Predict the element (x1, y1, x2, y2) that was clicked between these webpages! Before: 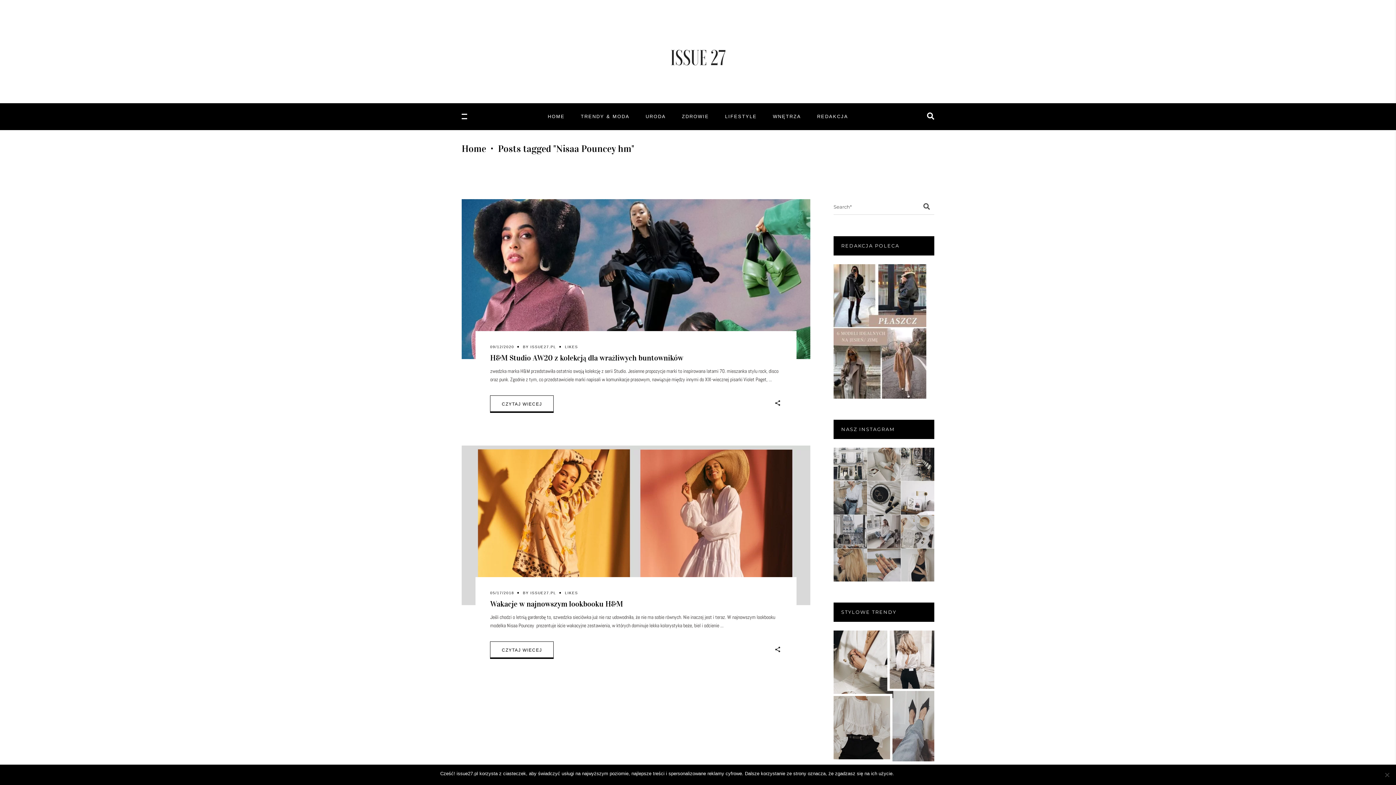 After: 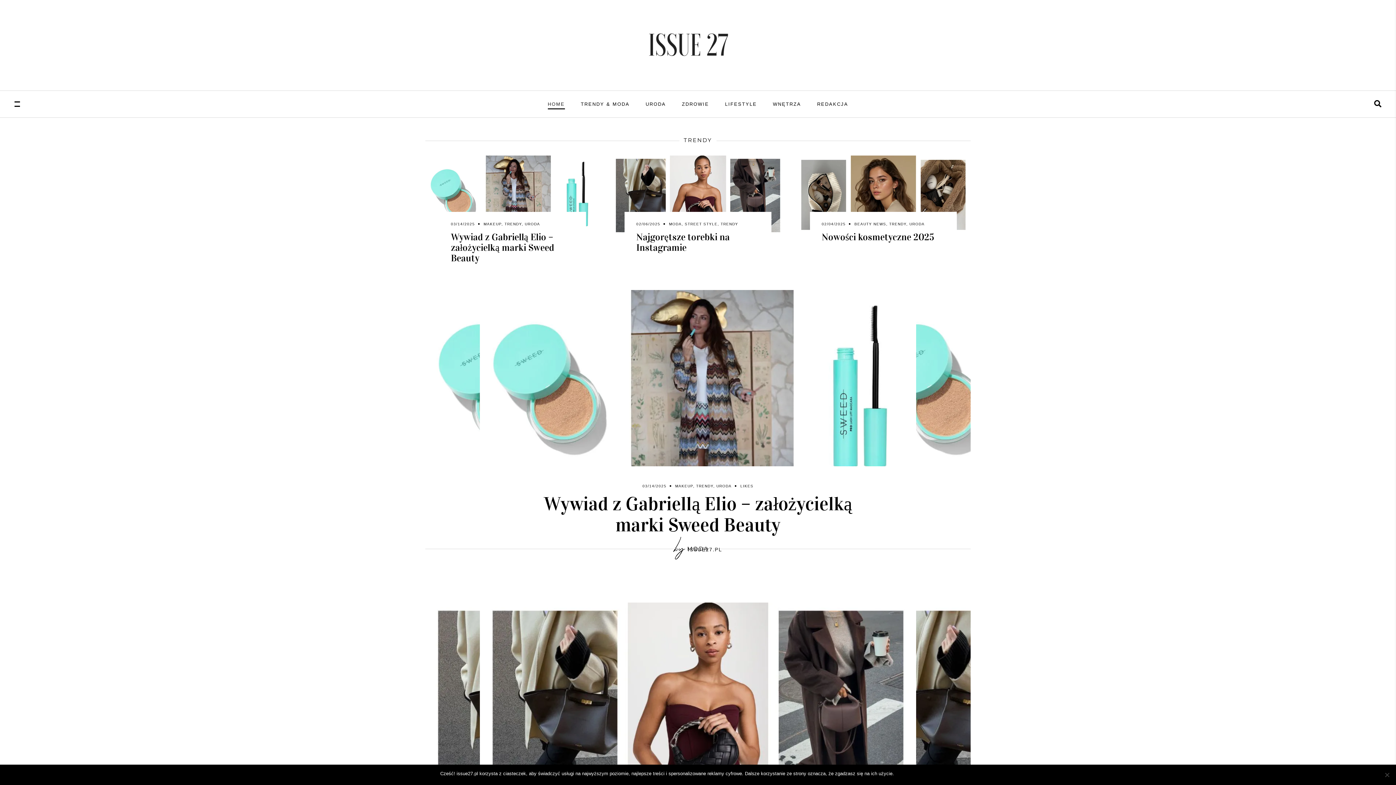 Action: label: ISSUE27.PL bbox: (530, 591, 556, 595)